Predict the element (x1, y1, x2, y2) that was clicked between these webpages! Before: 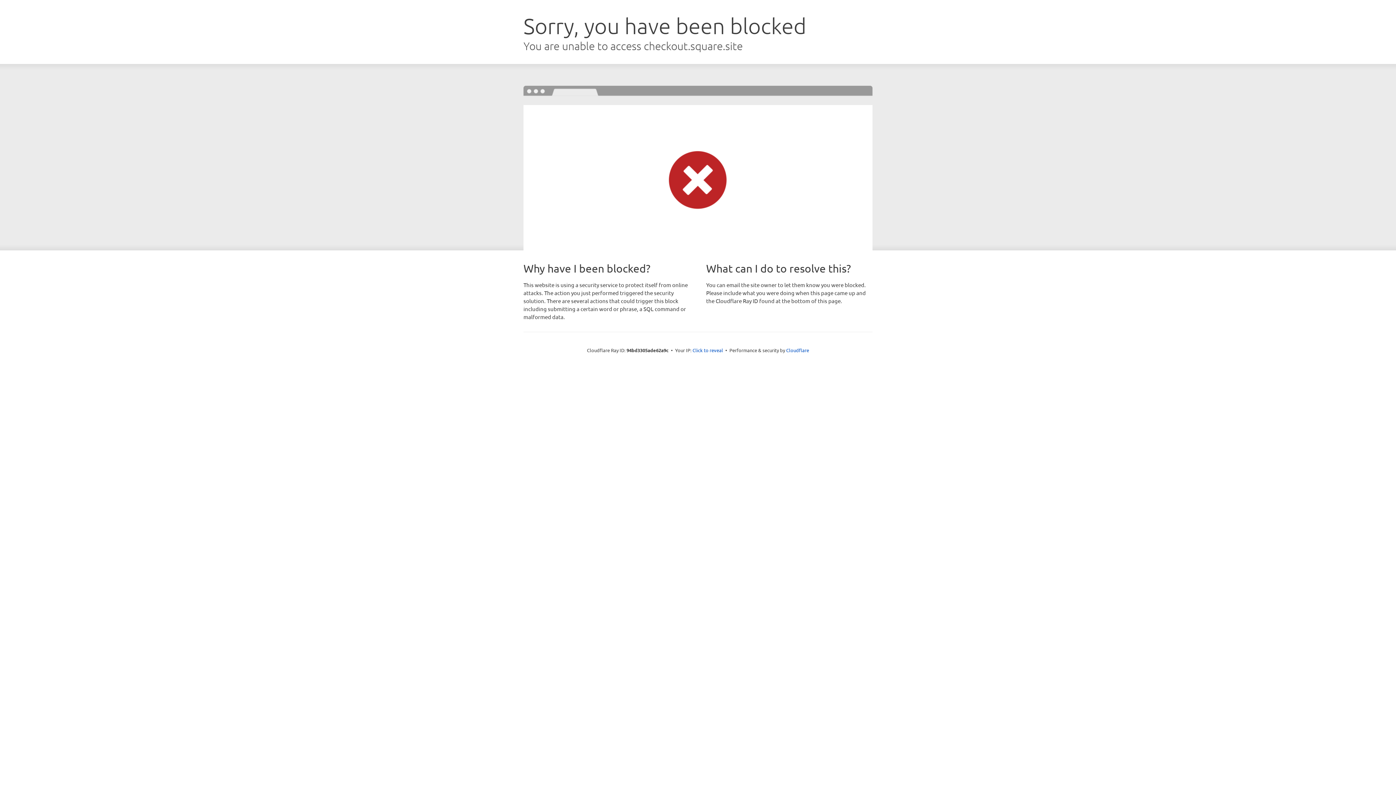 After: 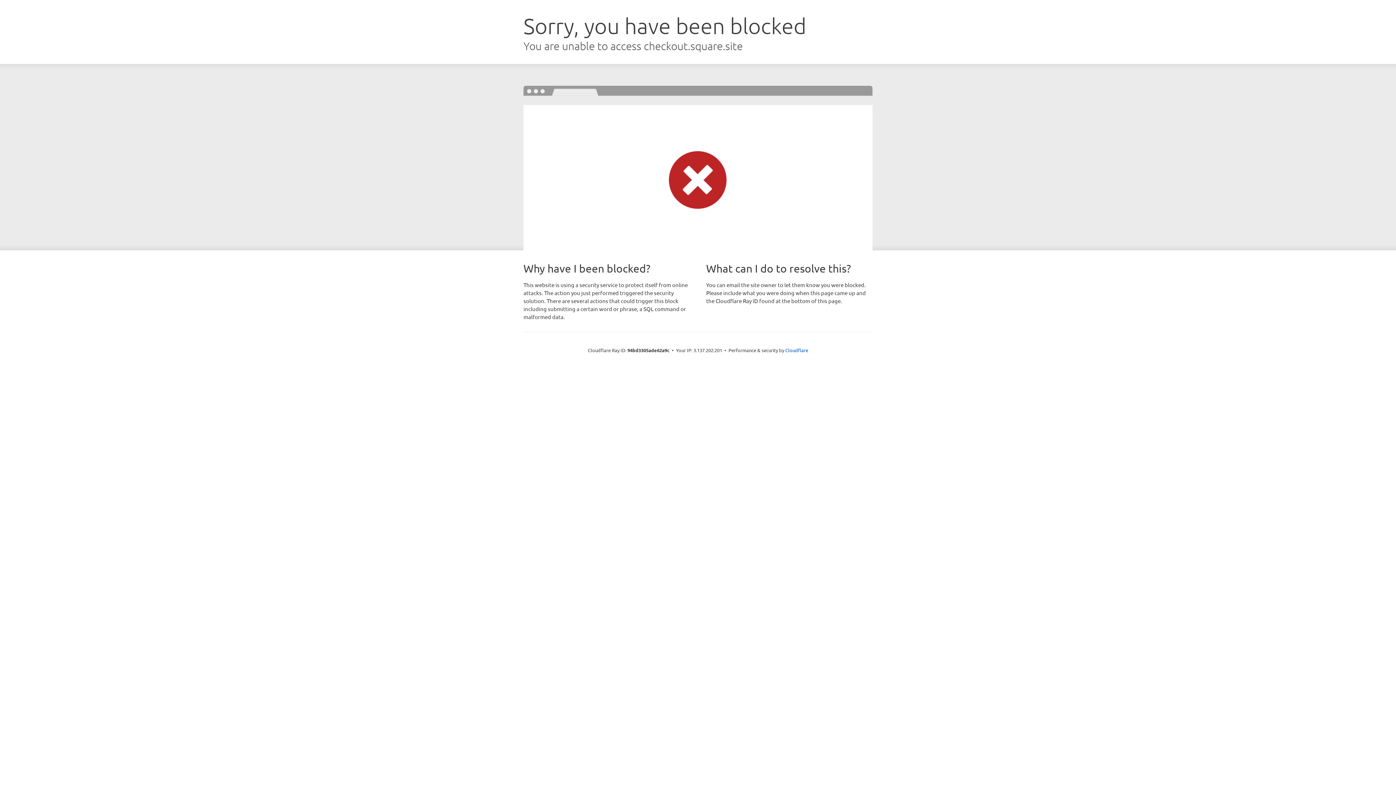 Action: bbox: (692, 346, 723, 353) label: Click to reveal